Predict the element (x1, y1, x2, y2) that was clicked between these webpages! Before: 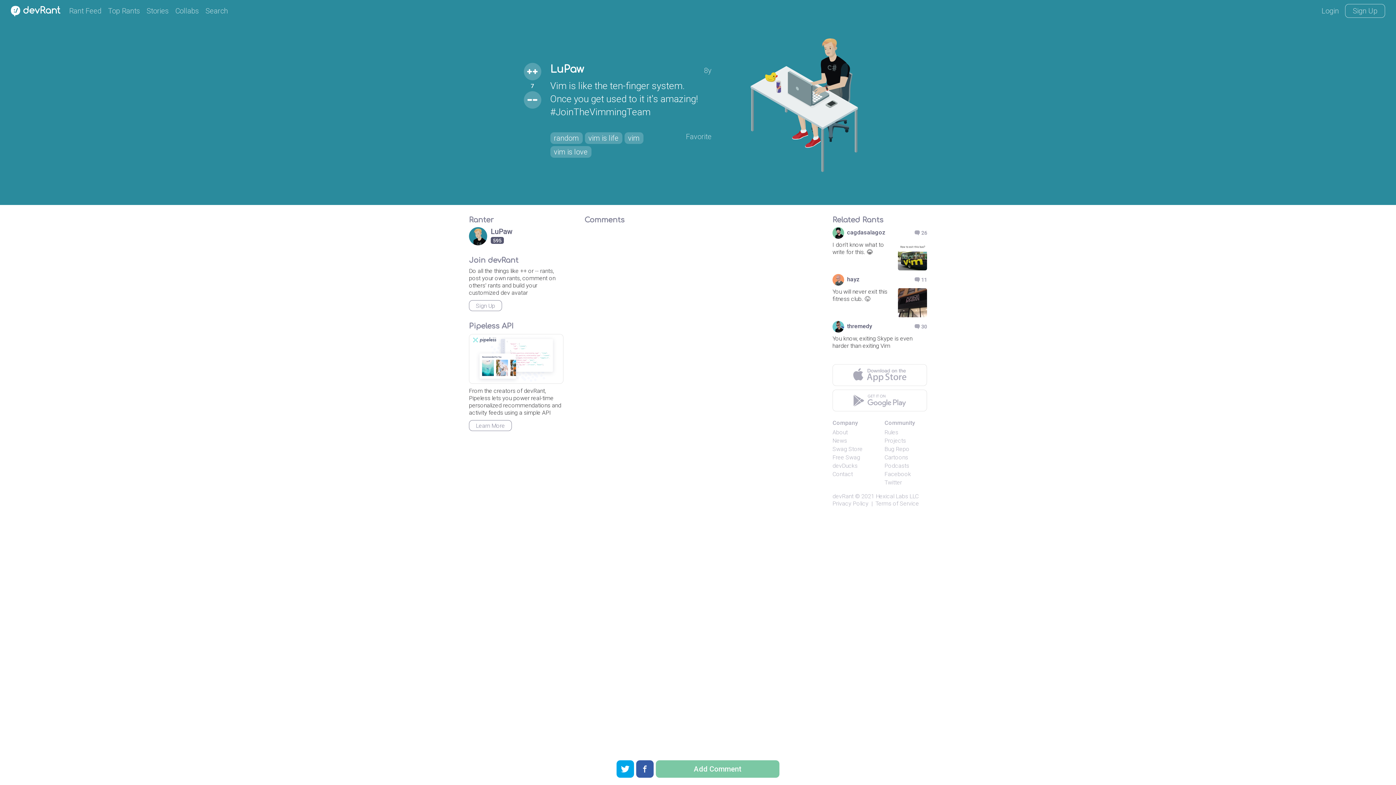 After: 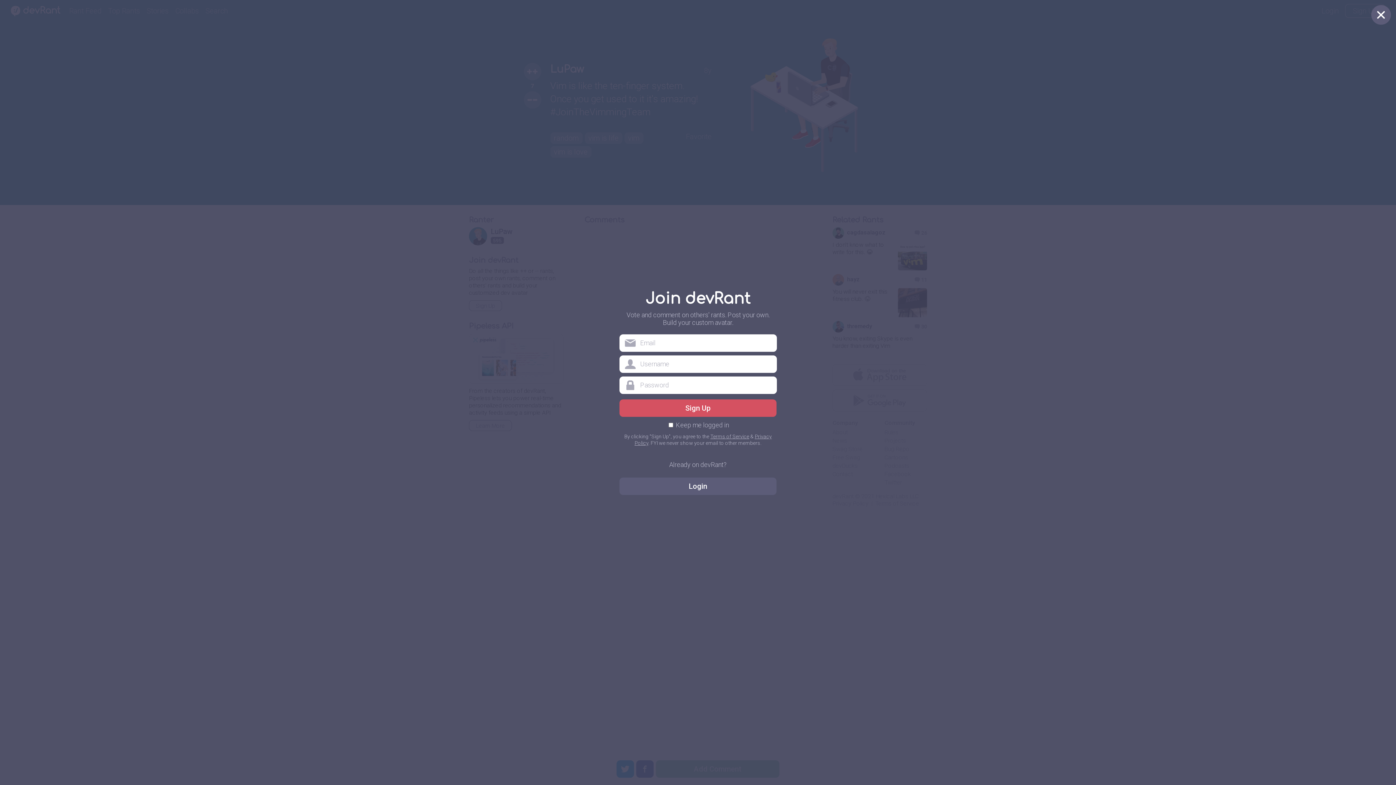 Action: bbox: (523, 91, 541, 108)